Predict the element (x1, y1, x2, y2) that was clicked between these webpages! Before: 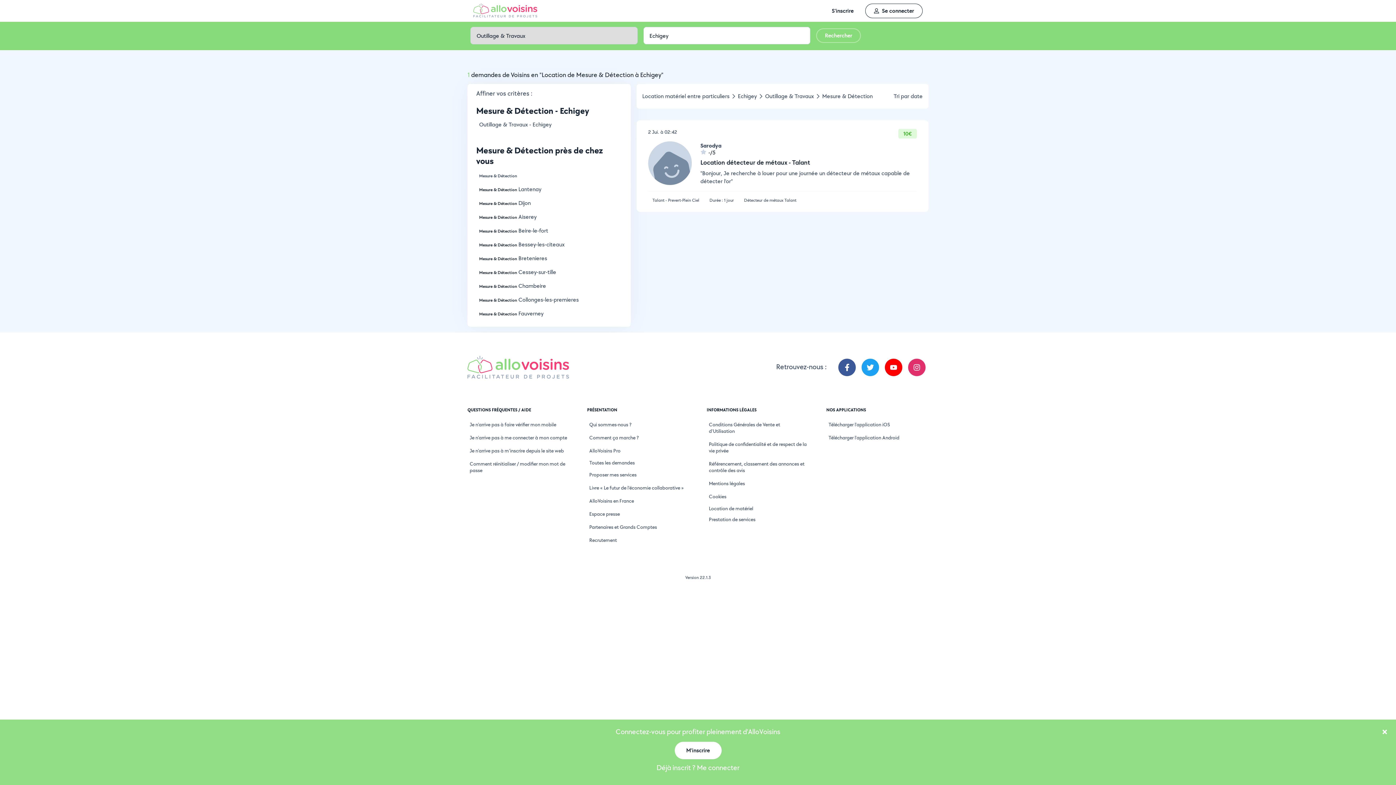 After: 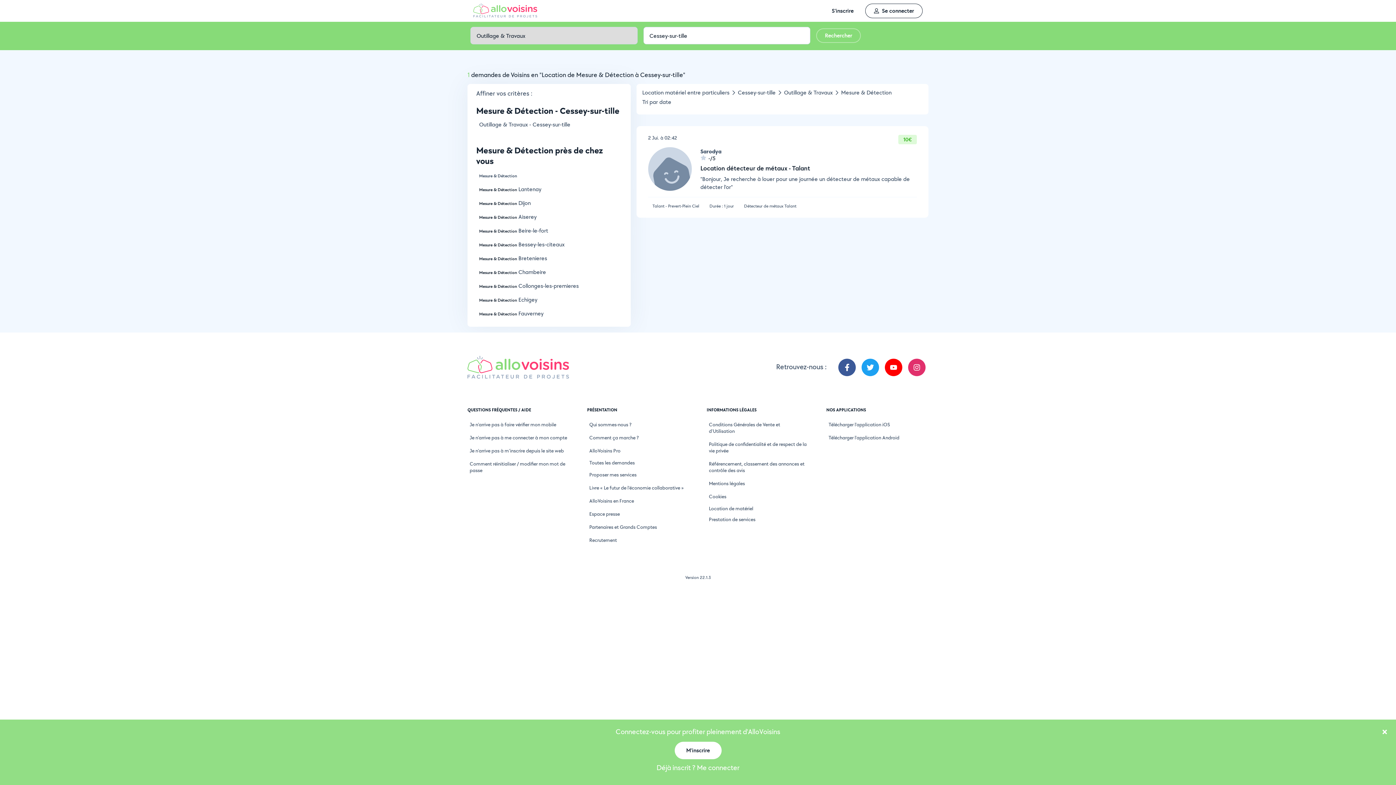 Action: bbox: (479, 268, 556, 276) label: Mesure & Détection Cessey-sur-tille